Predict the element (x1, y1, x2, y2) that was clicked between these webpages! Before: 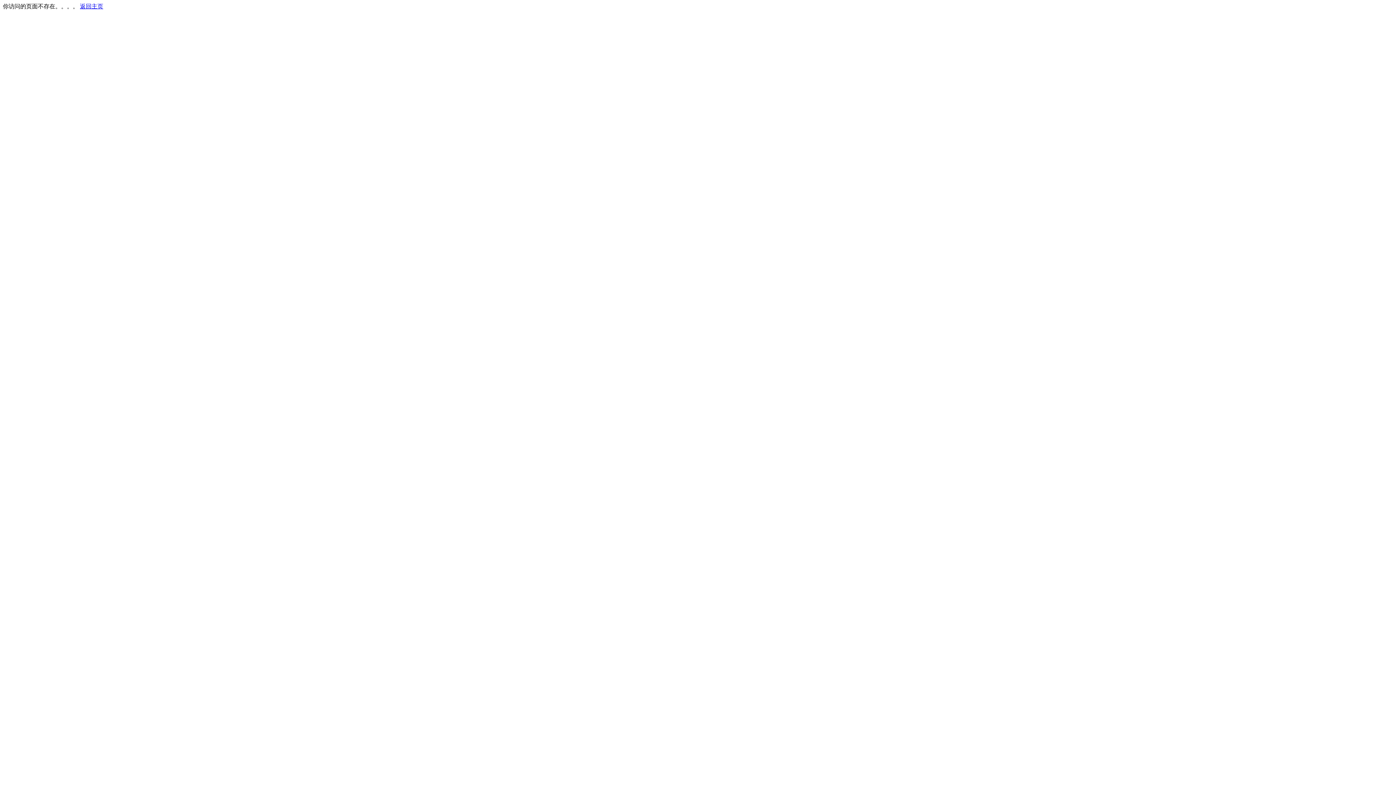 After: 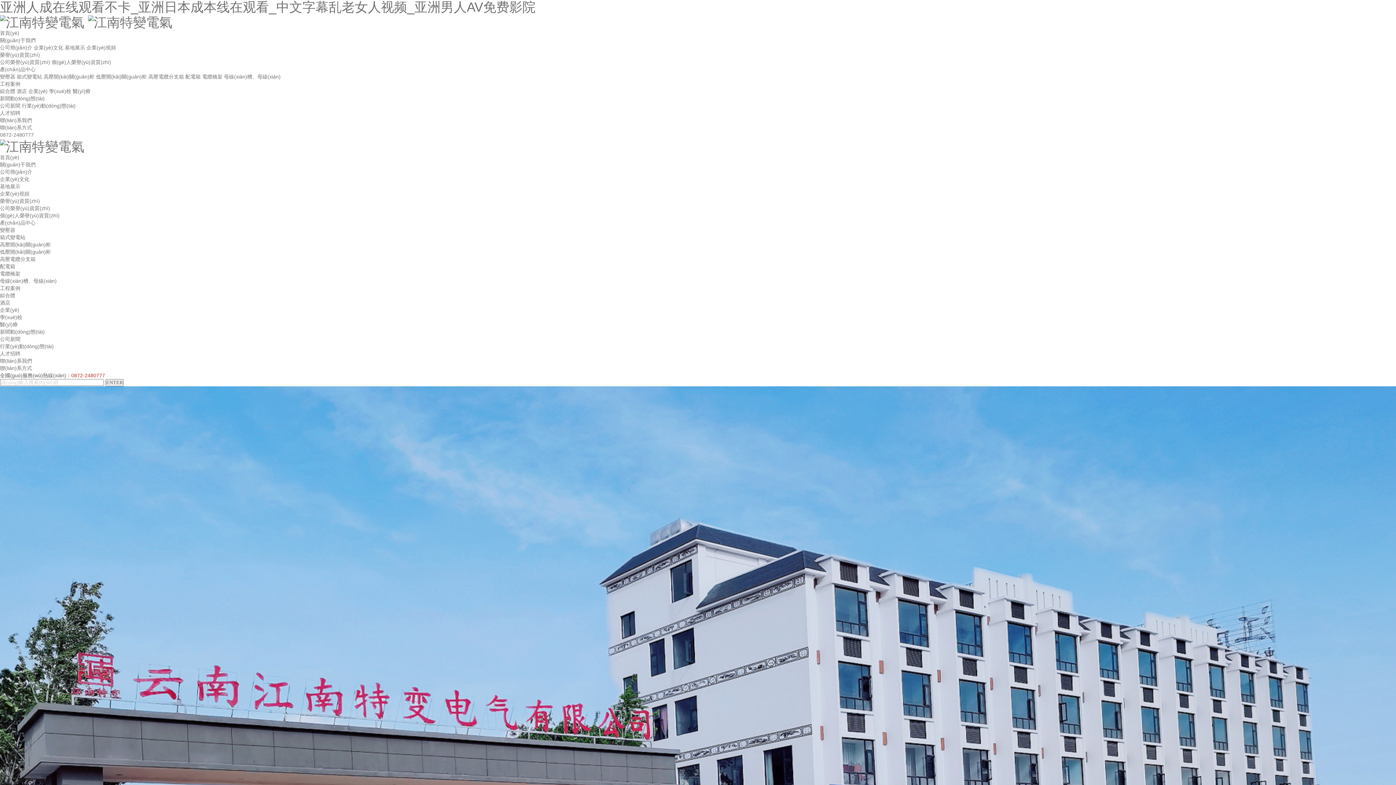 Action: bbox: (80, 3, 103, 9) label: 返回主页